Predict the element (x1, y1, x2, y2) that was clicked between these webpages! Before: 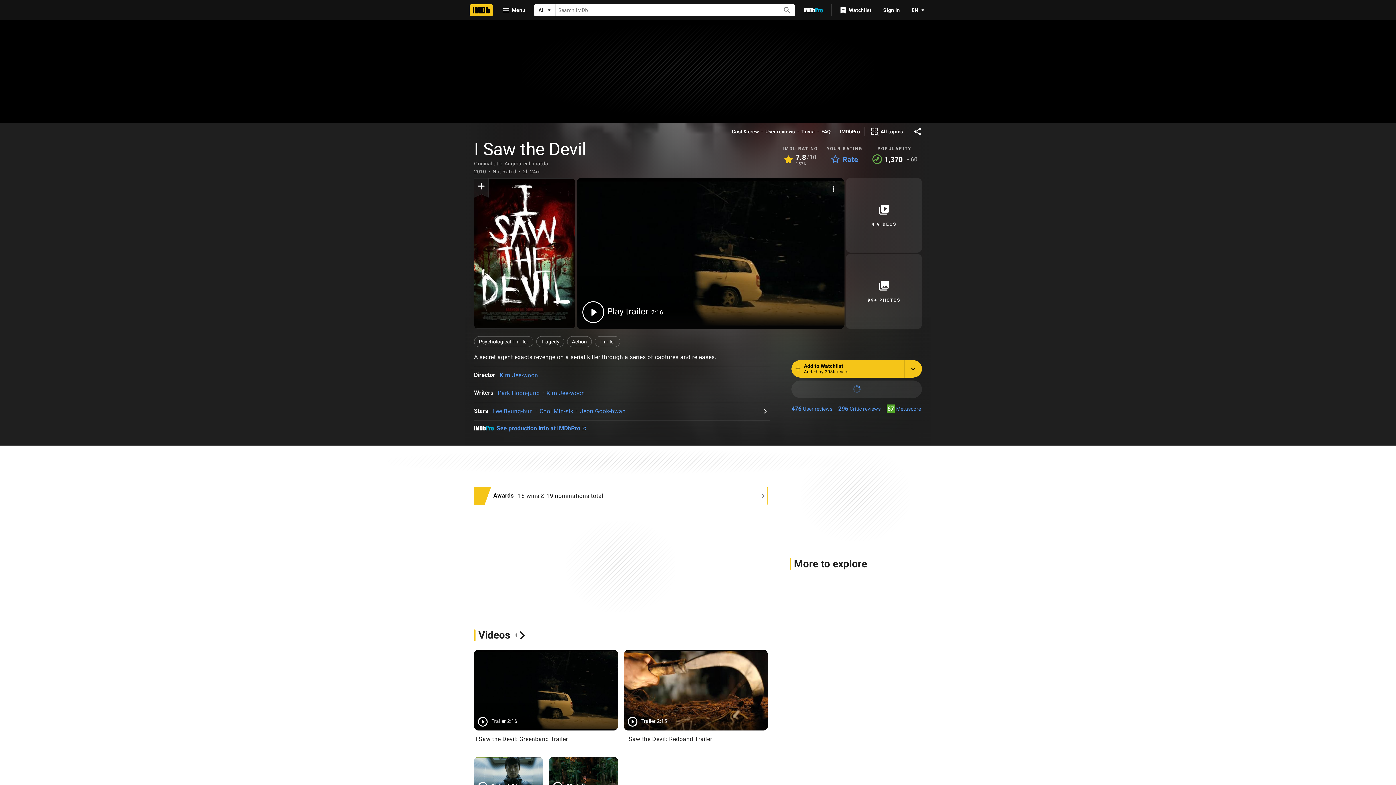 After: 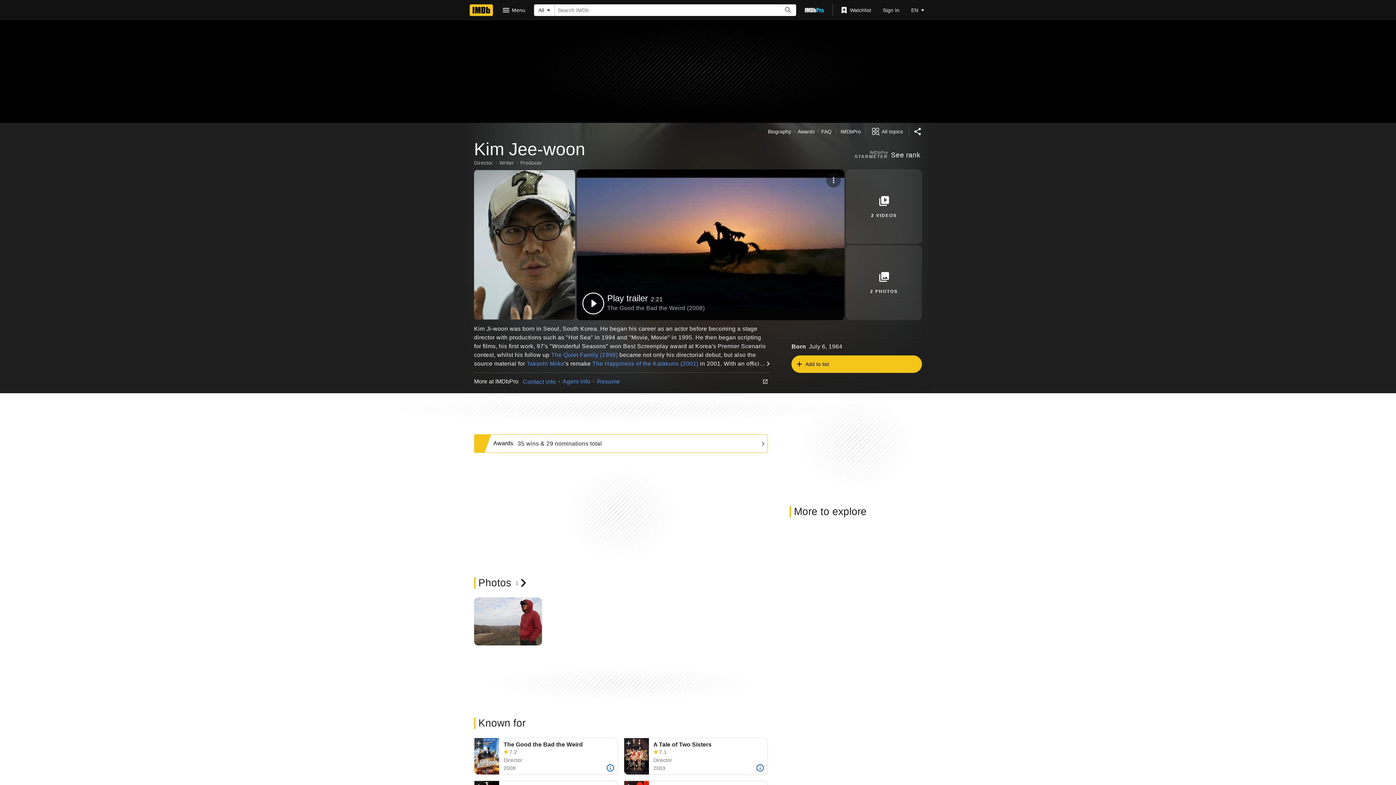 Action: label: Kim Jee-woon bbox: (499, 371, 538, 378)